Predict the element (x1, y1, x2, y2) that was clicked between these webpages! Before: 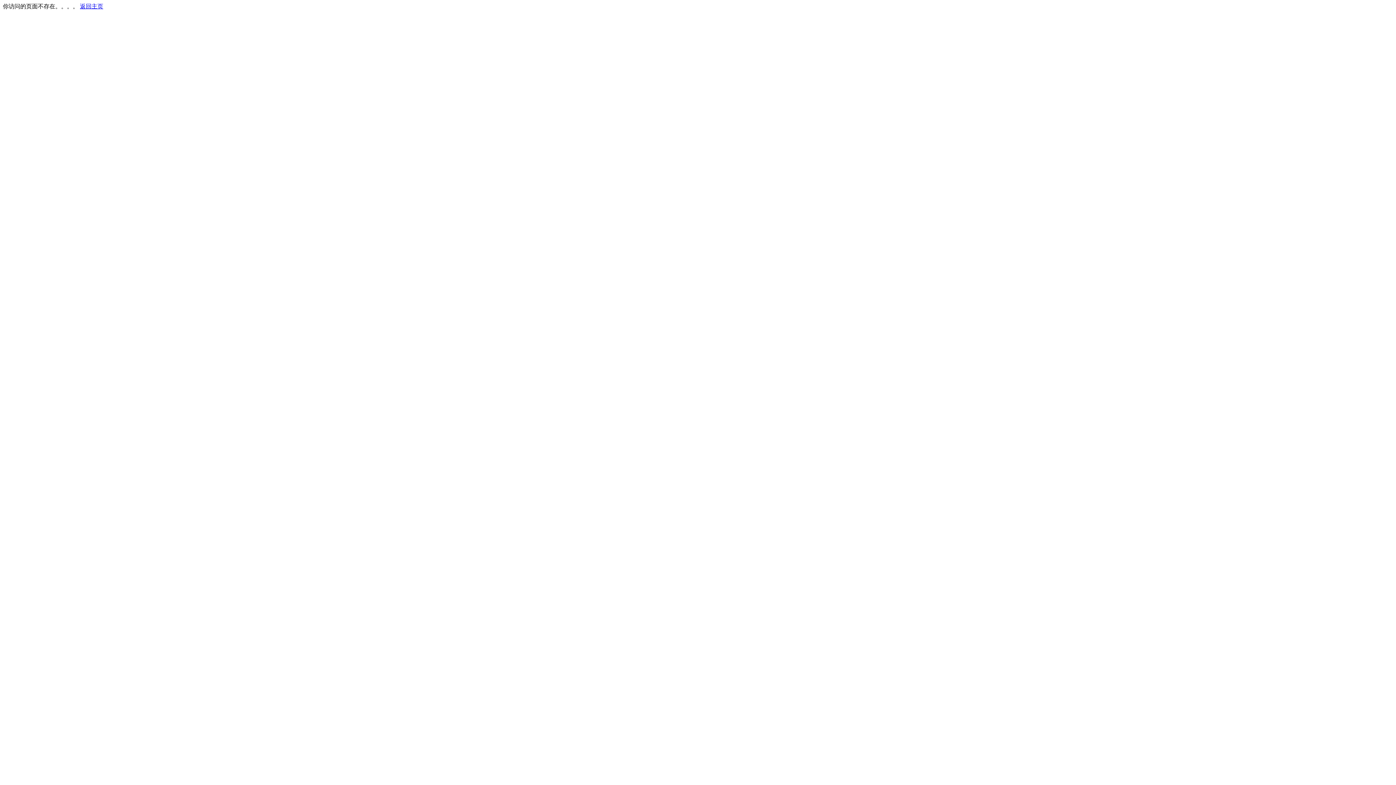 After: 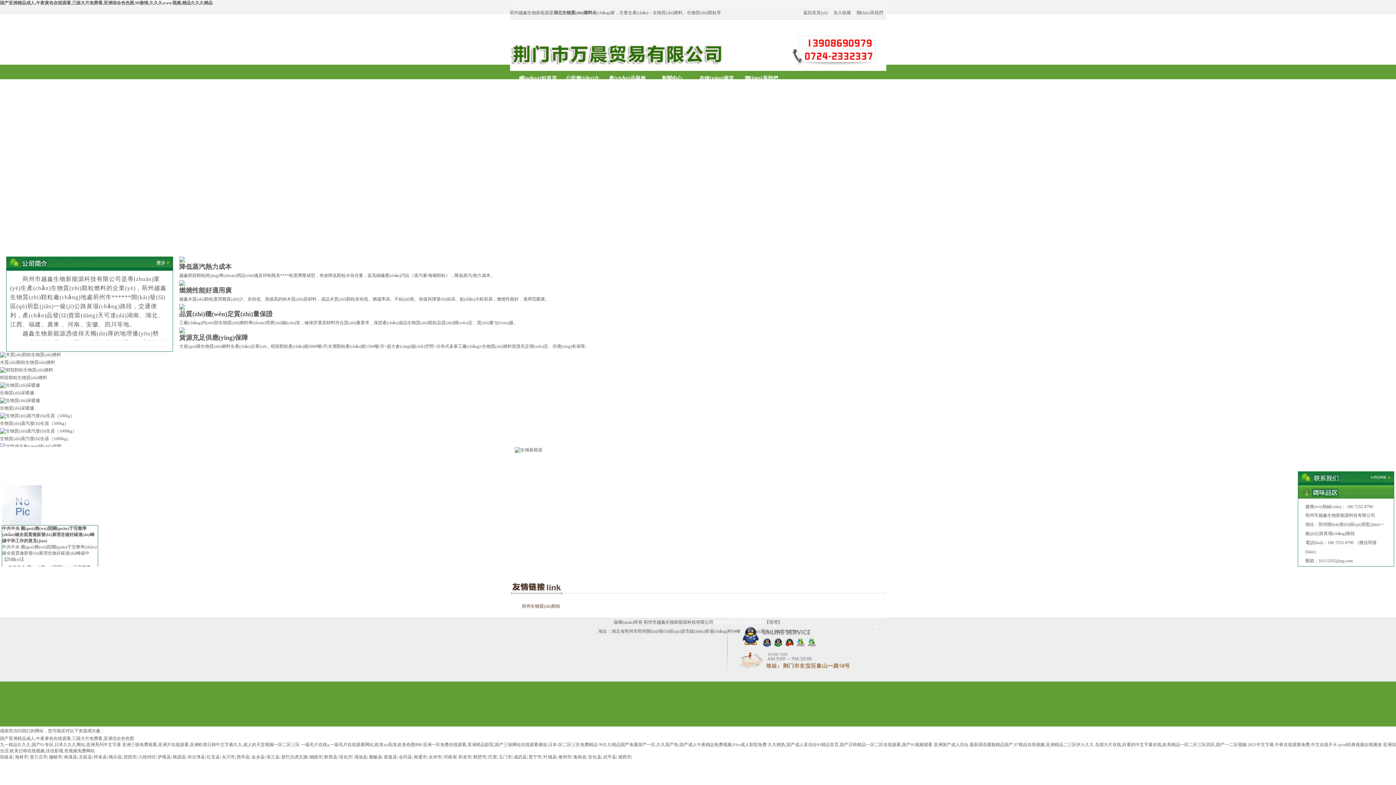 Action: label: 返回主页 bbox: (80, 3, 103, 9)